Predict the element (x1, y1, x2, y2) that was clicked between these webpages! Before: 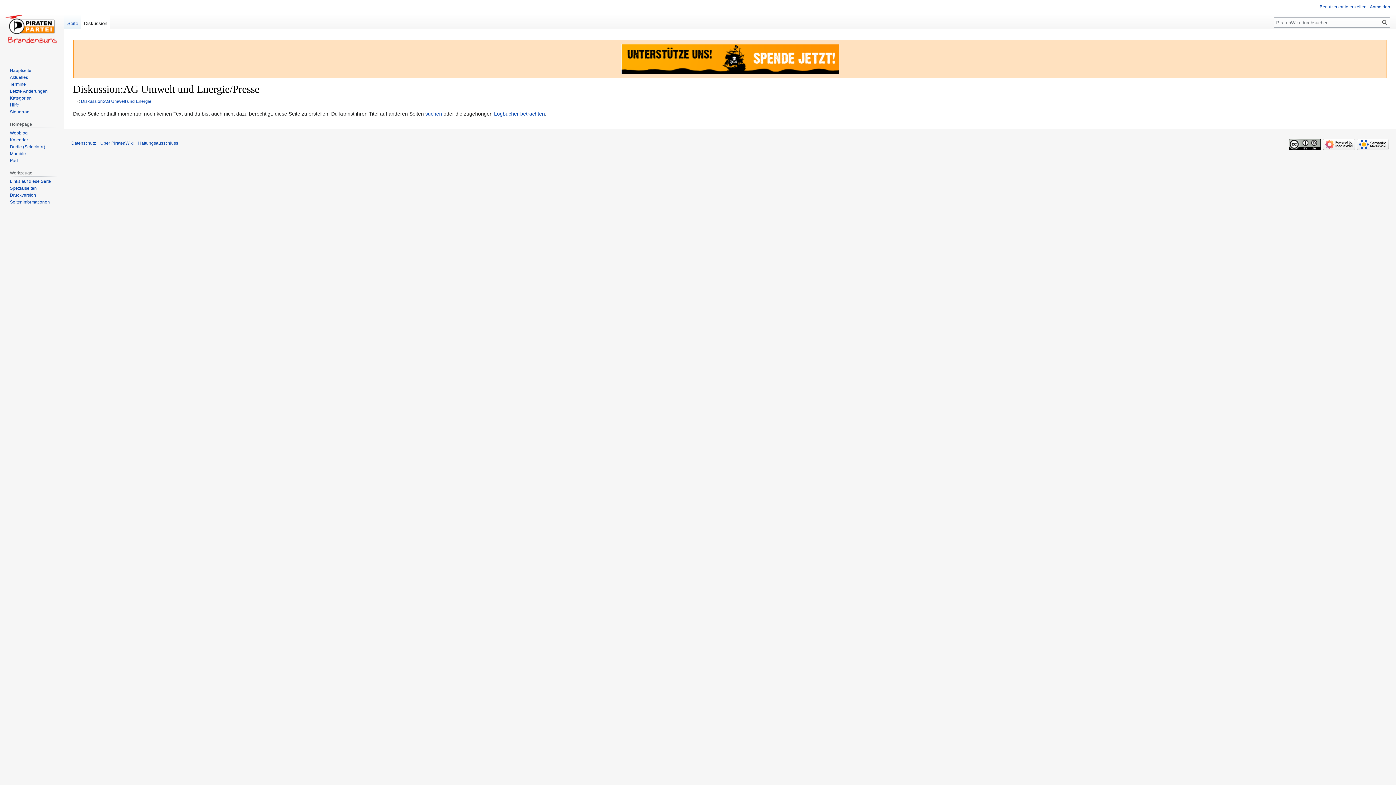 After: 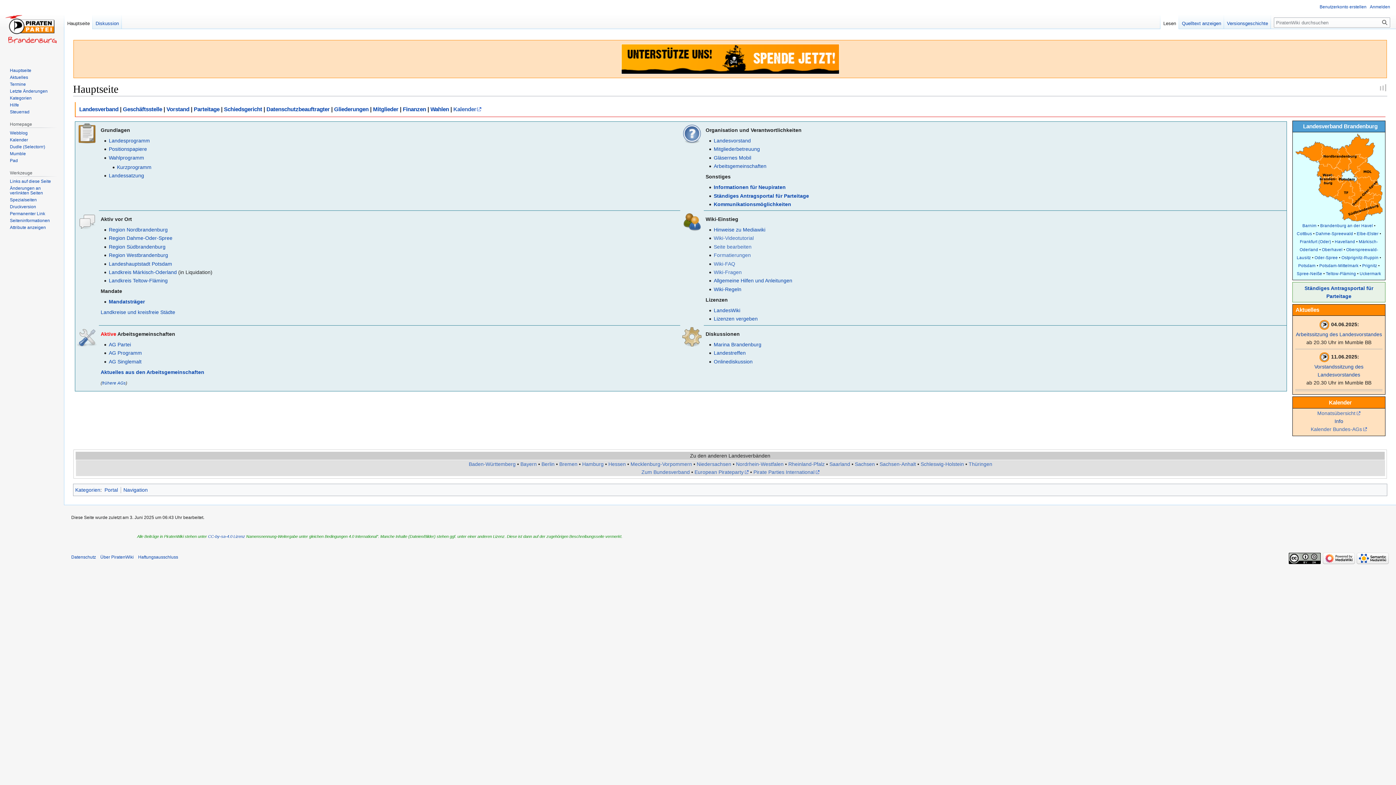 Action: label: Hauptseite bbox: (9, 67, 31, 73)